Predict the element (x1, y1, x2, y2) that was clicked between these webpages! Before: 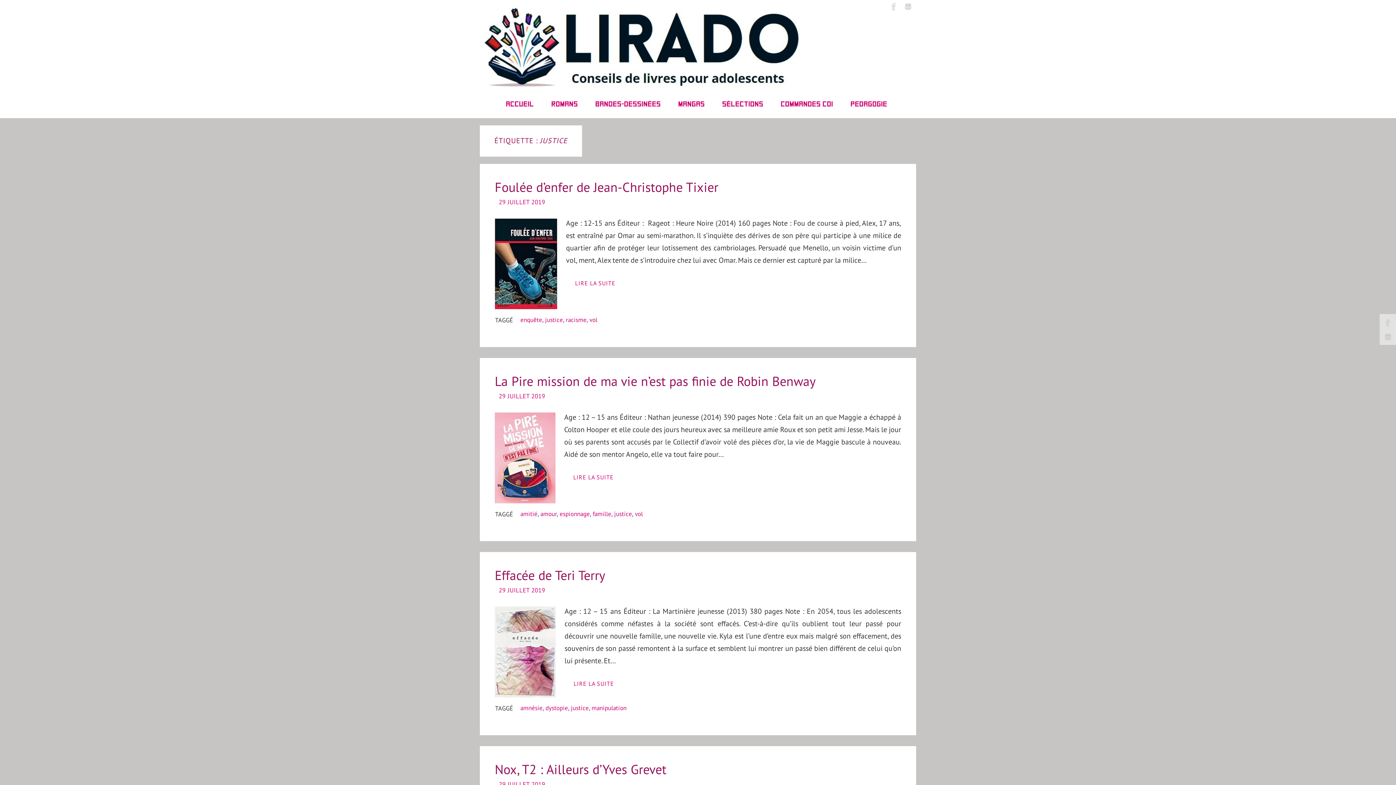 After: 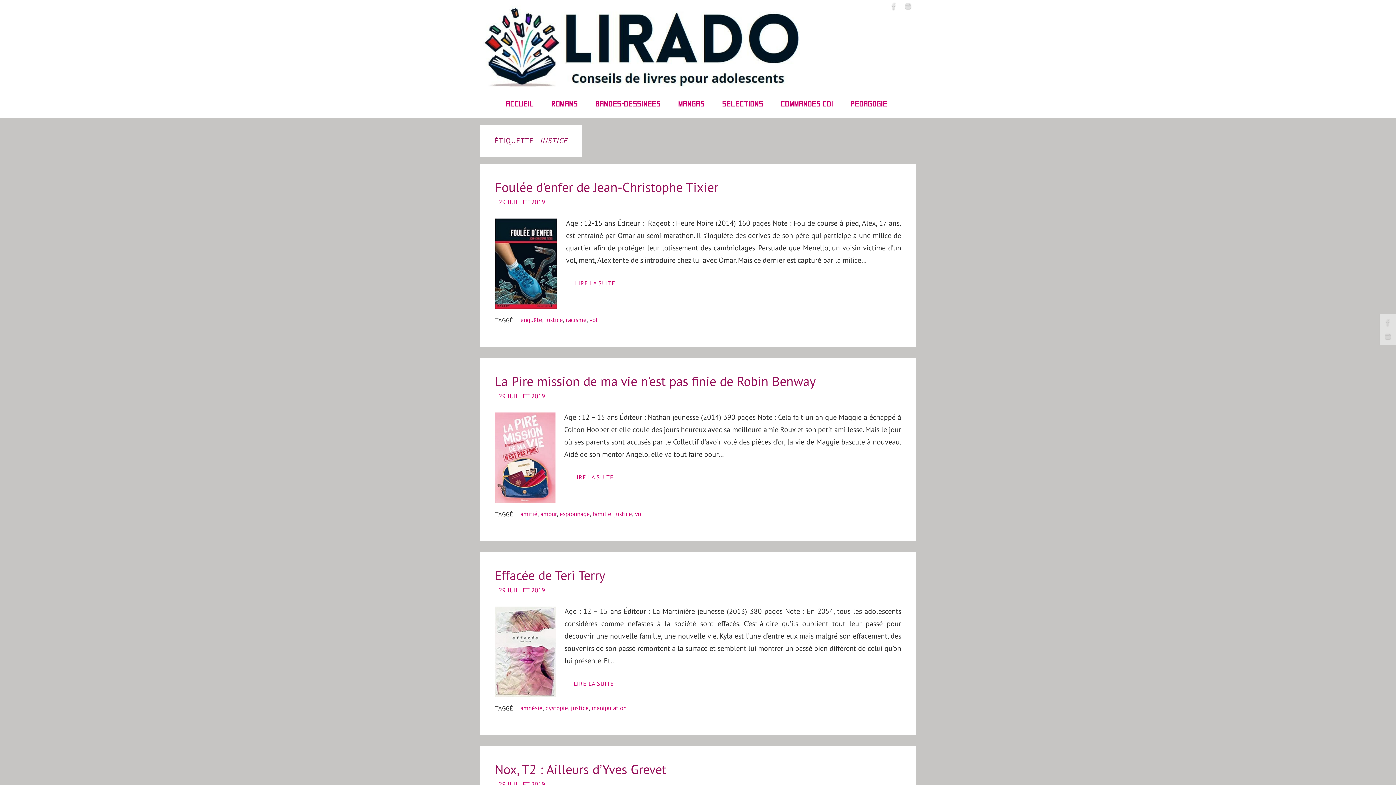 Action: bbox: (888, 0, 900, 12)